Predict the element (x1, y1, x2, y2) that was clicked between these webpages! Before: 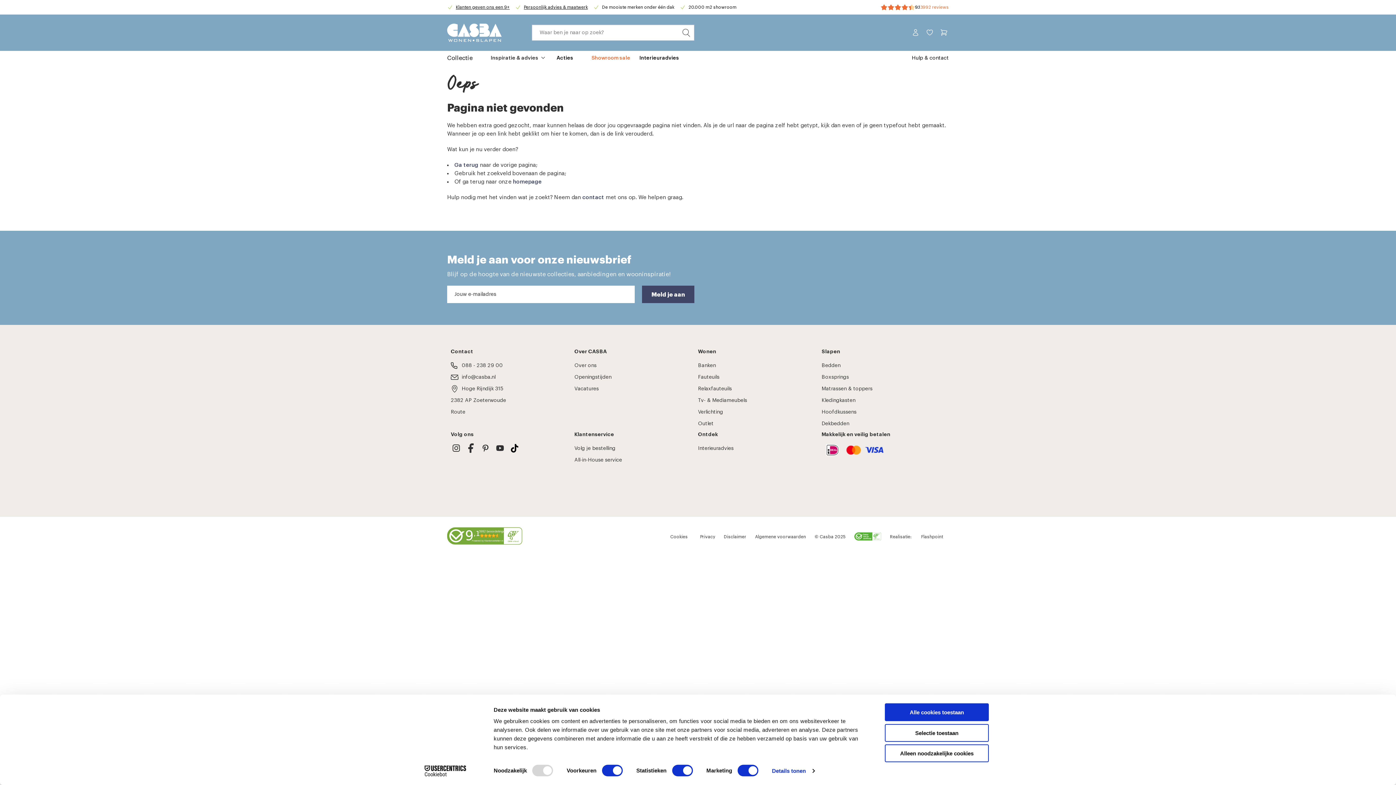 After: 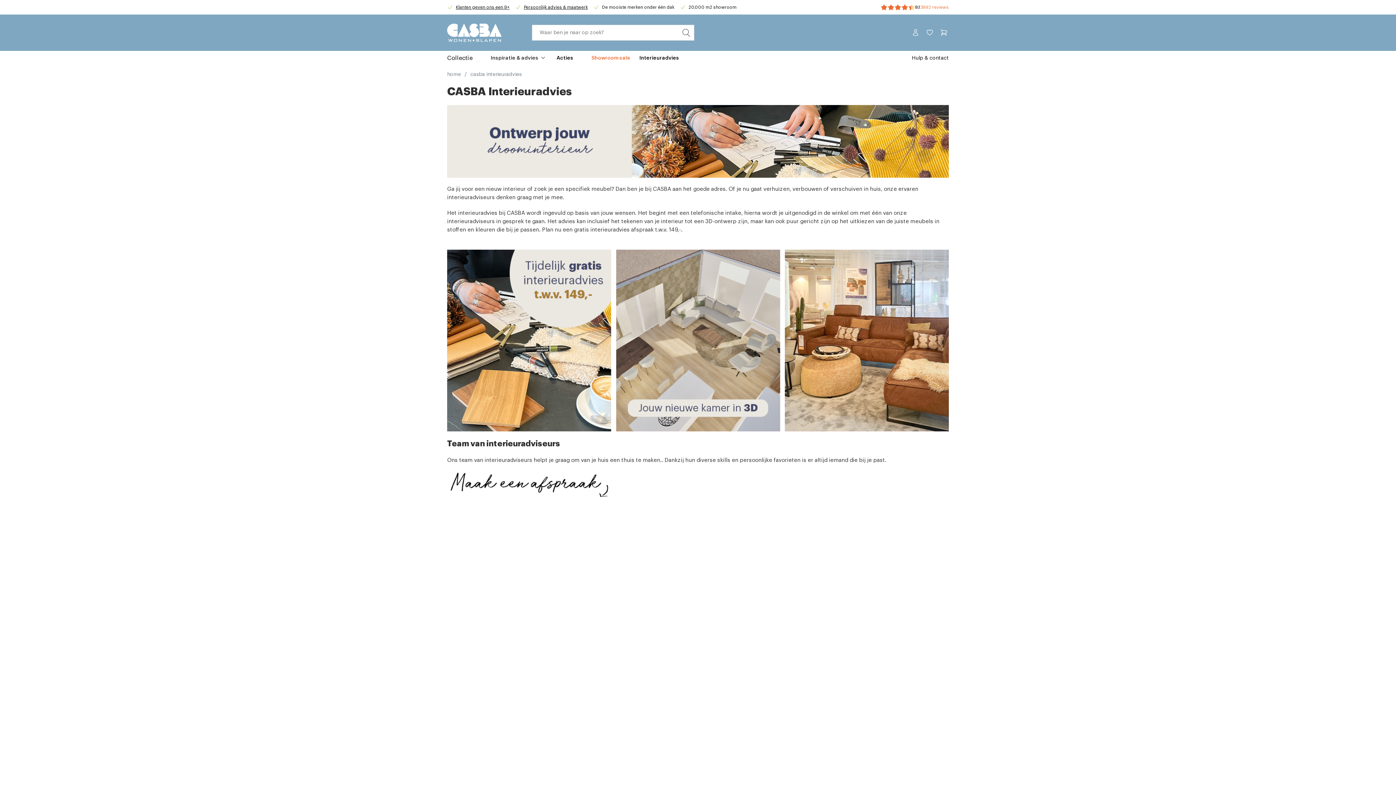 Action: label: Interieuradvies bbox: (639, 50, 679, 65)